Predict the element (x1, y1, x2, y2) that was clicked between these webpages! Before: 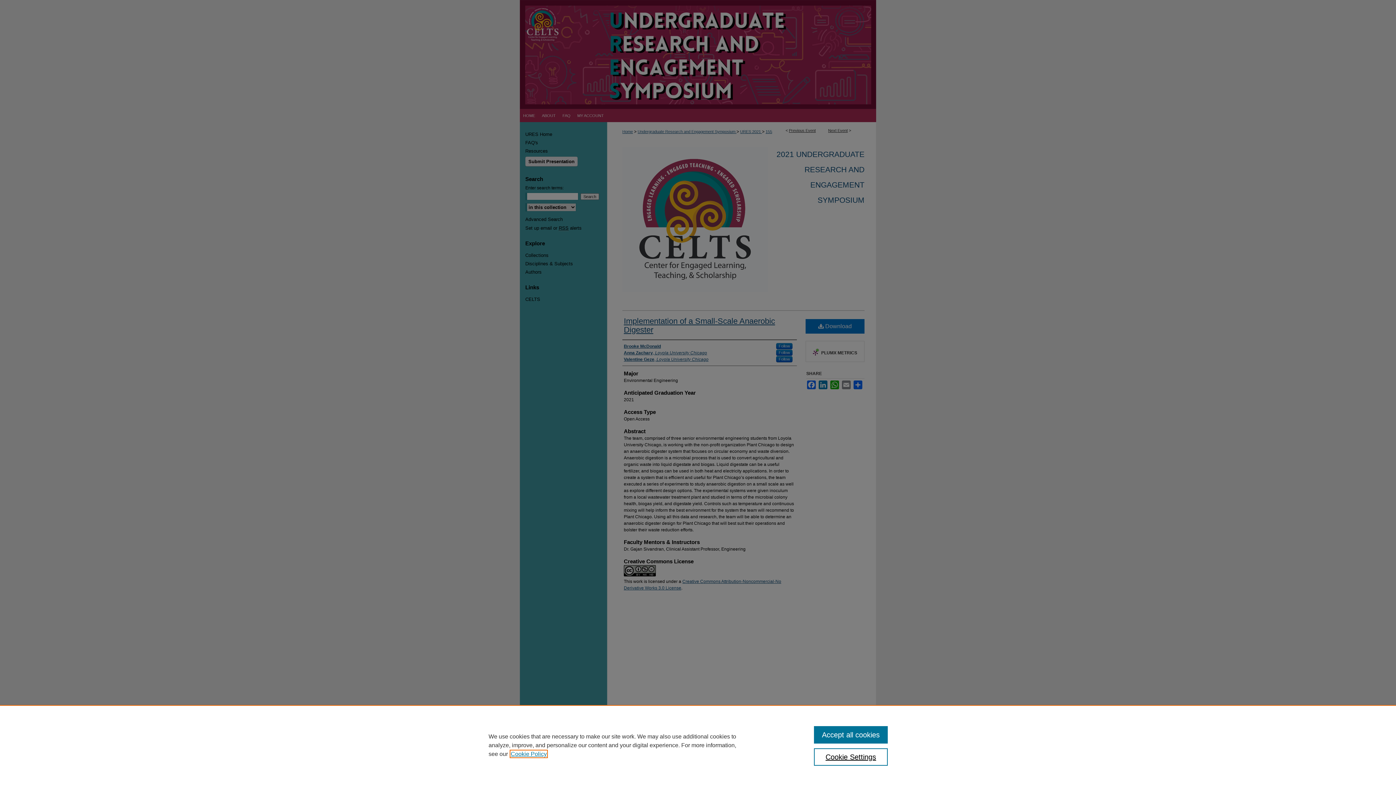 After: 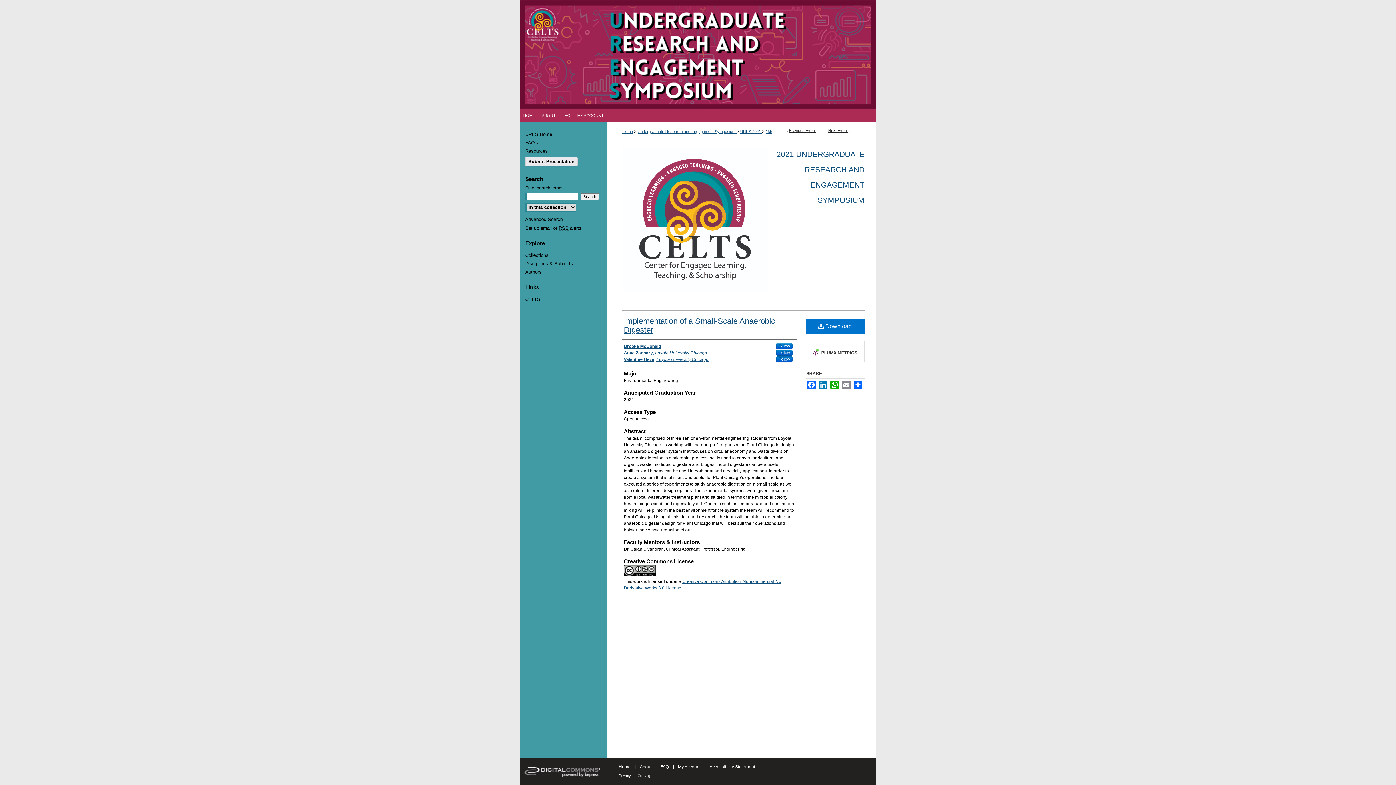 Action: label: Accept all cookies bbox: (814, 726, 887, 744)